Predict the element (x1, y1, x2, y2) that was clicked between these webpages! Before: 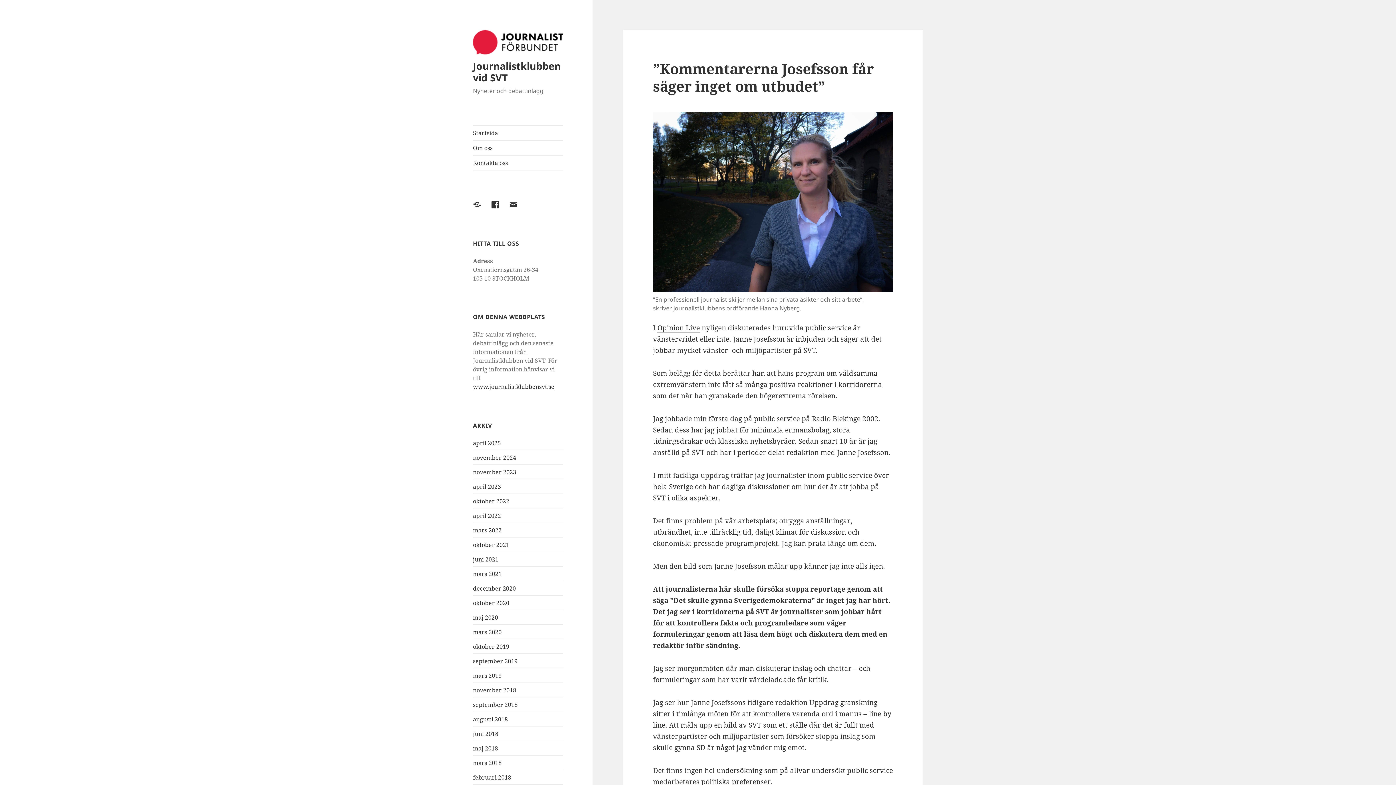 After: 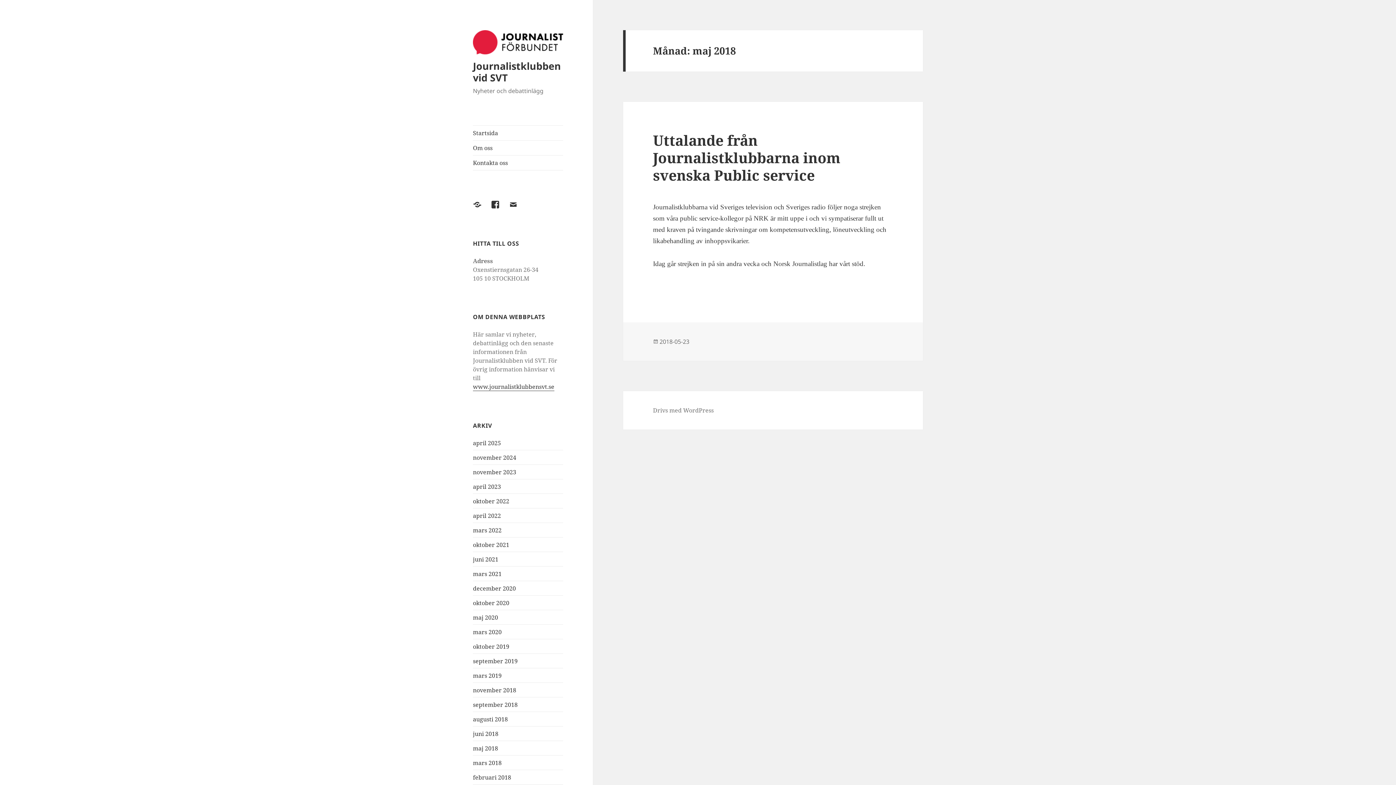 Action: label: maj 2018 bbox: (473, 744, 498, 752)